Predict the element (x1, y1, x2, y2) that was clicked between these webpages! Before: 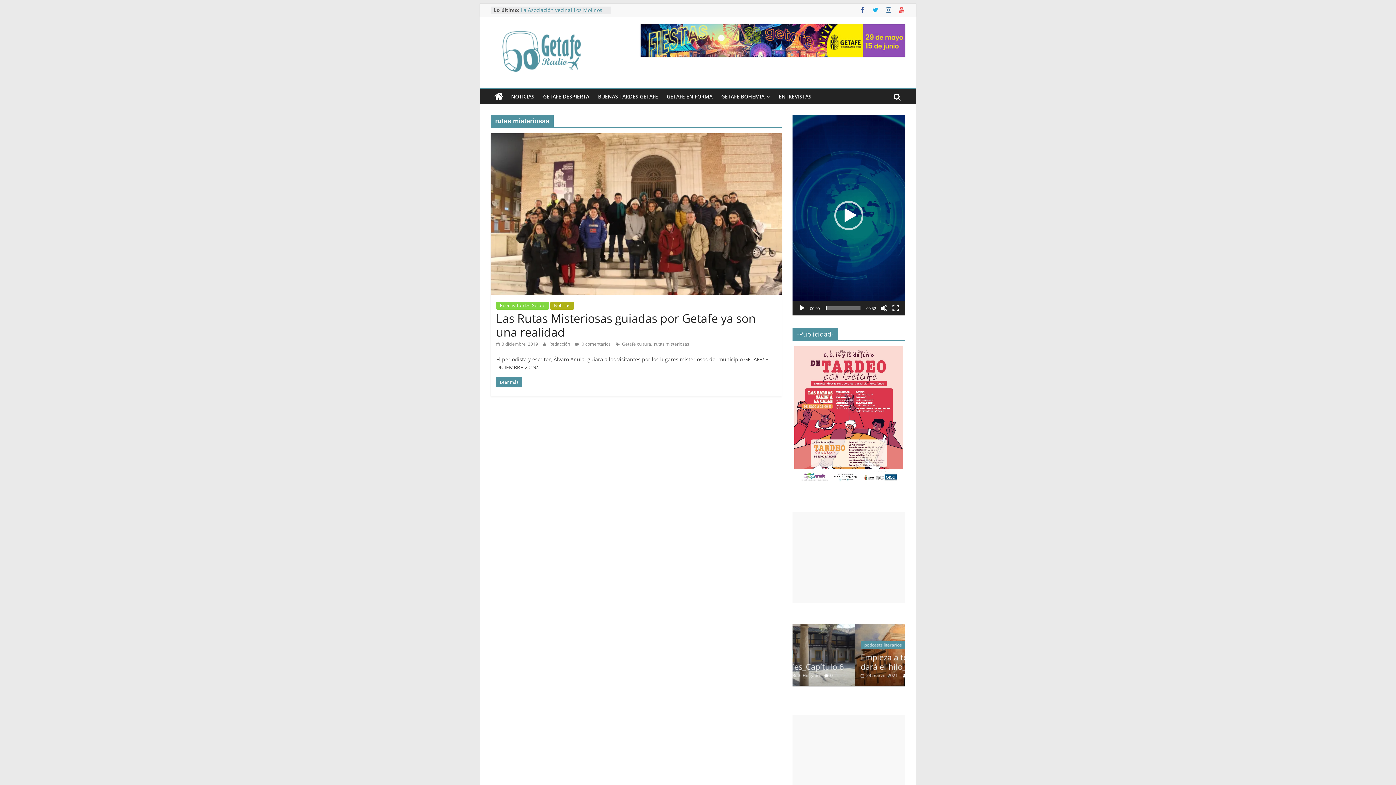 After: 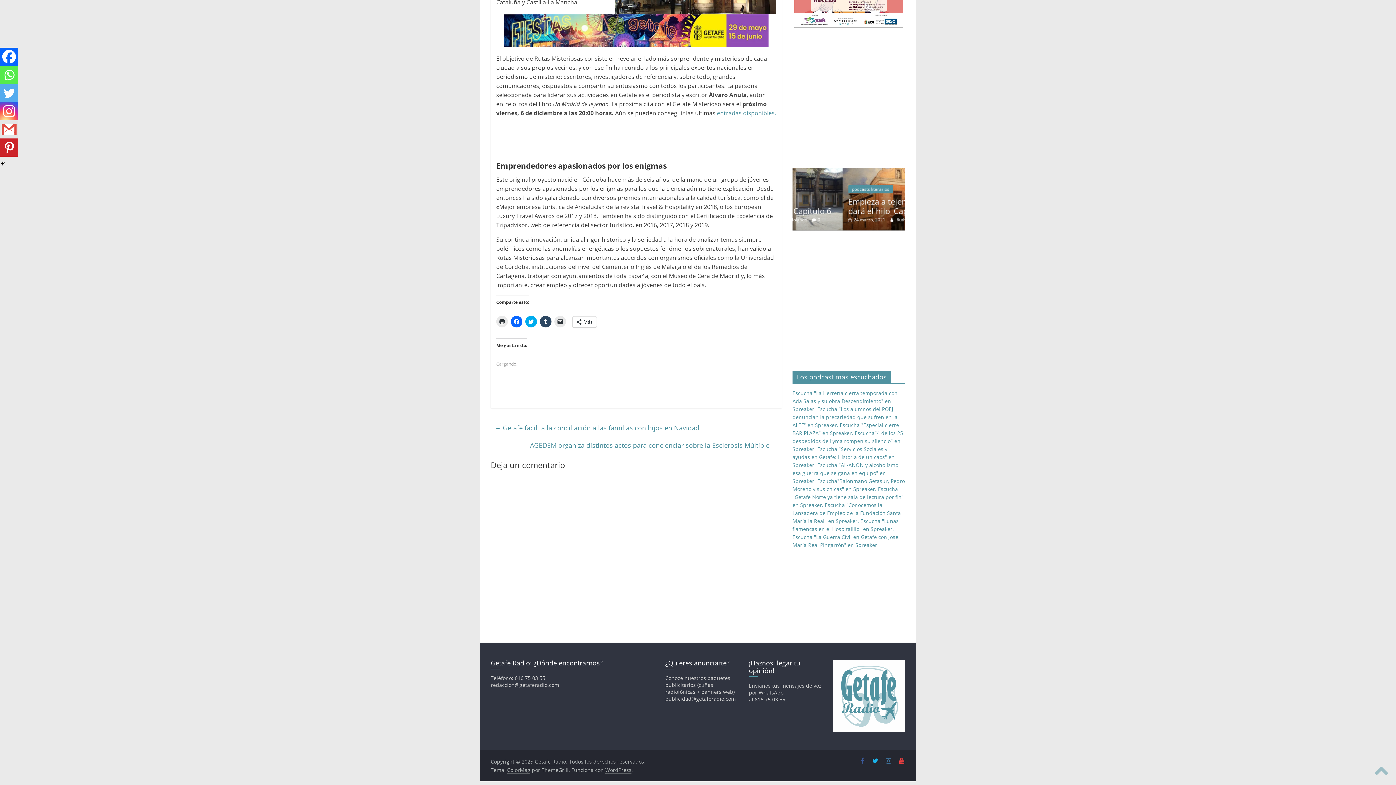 Action: bbox: (574, 341, 610, 347) label:  0 comentarios